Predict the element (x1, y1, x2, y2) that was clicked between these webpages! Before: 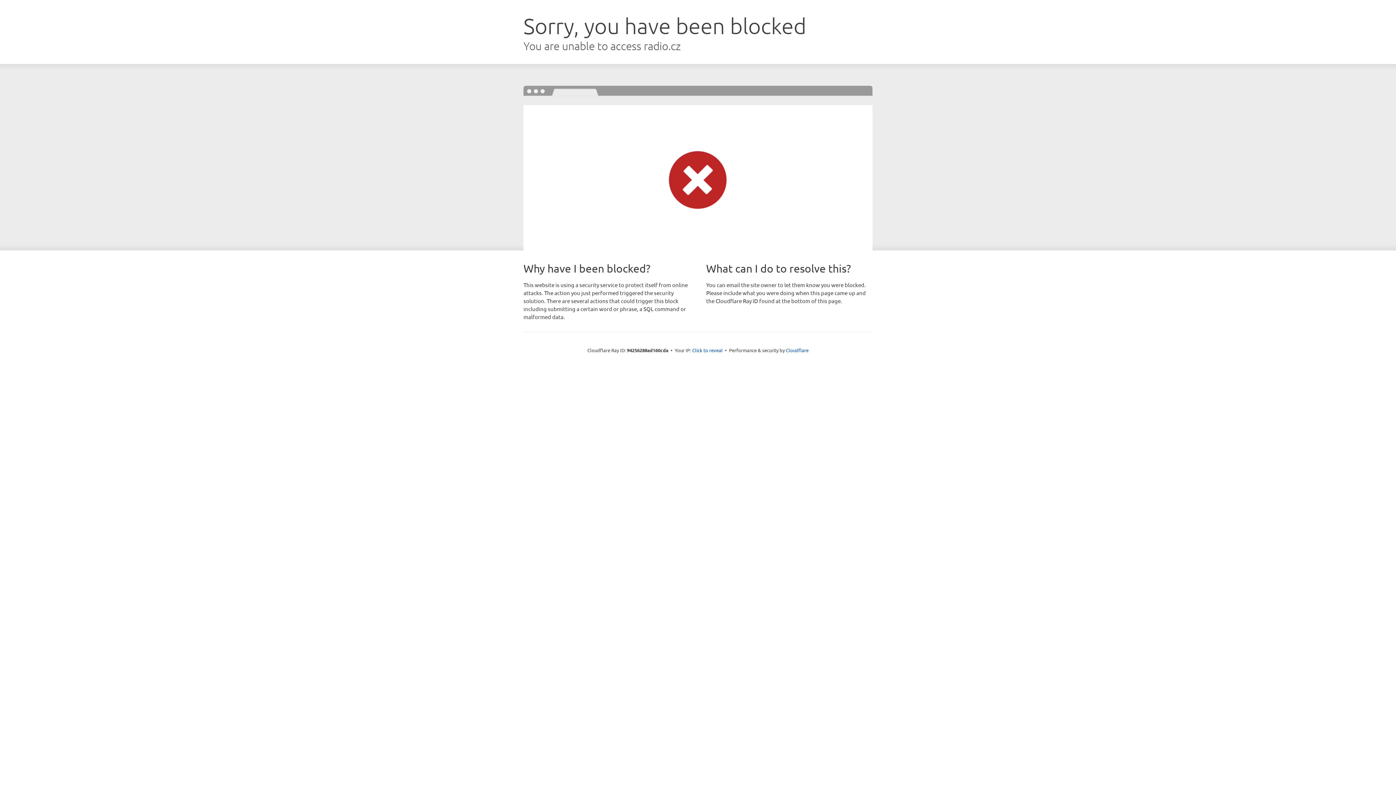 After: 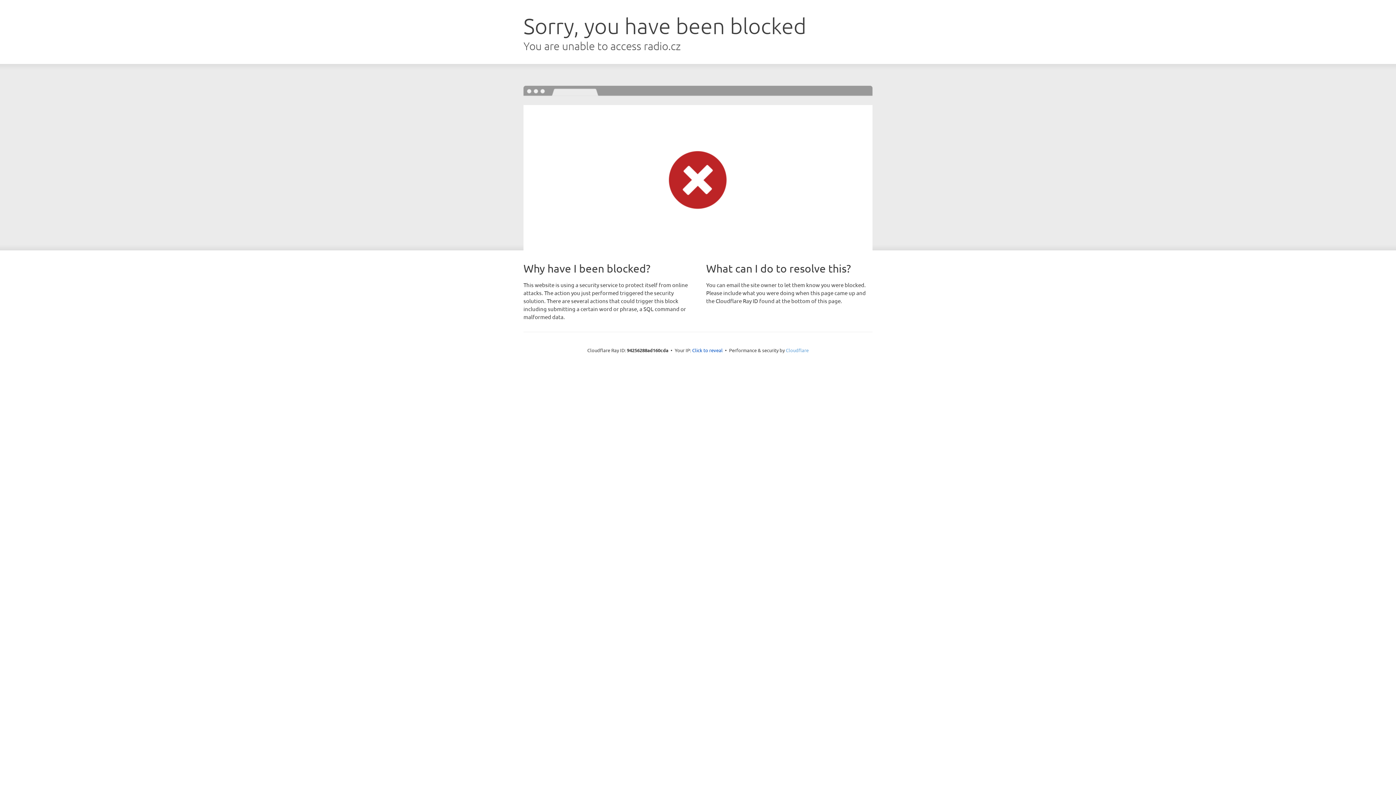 Action: bbox: (786, 347, 808, 353) label: Cloudflare